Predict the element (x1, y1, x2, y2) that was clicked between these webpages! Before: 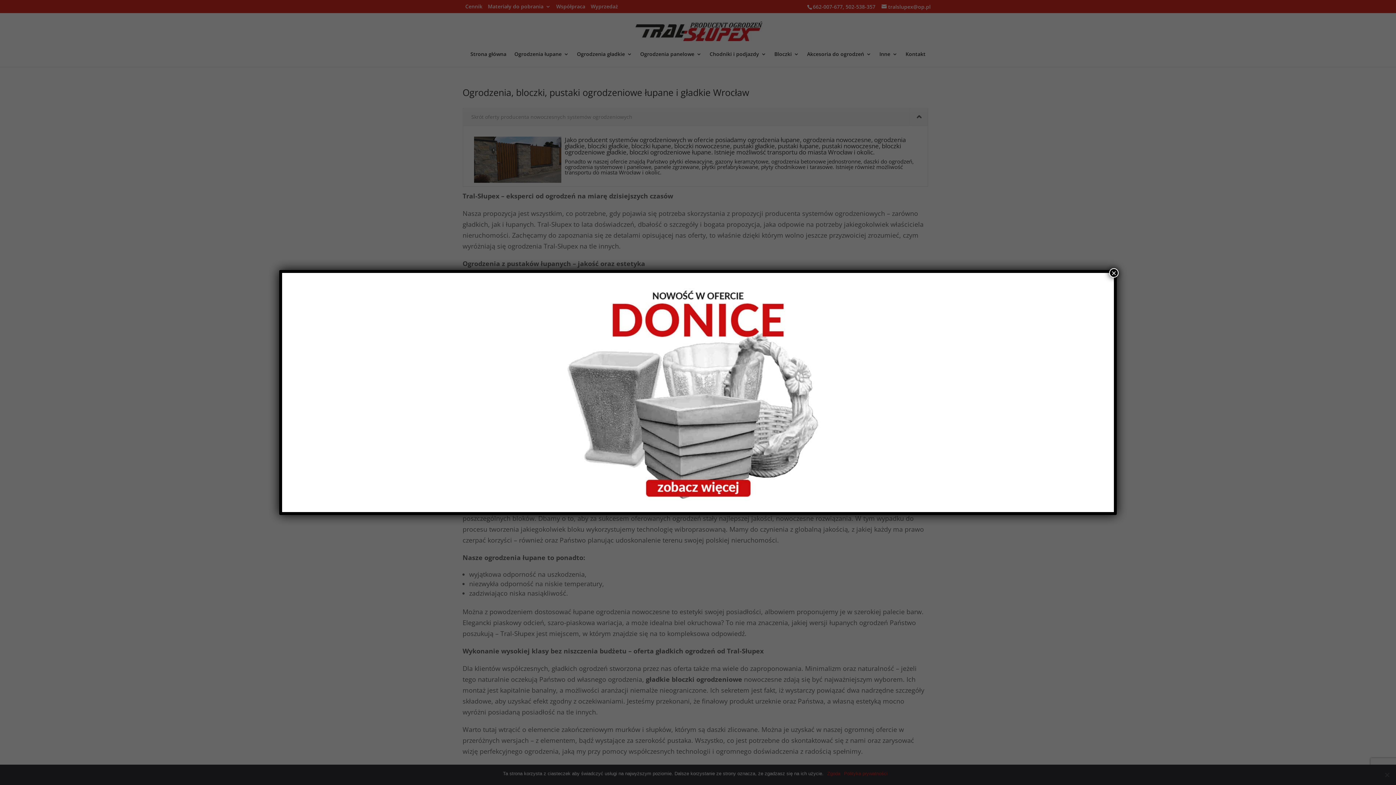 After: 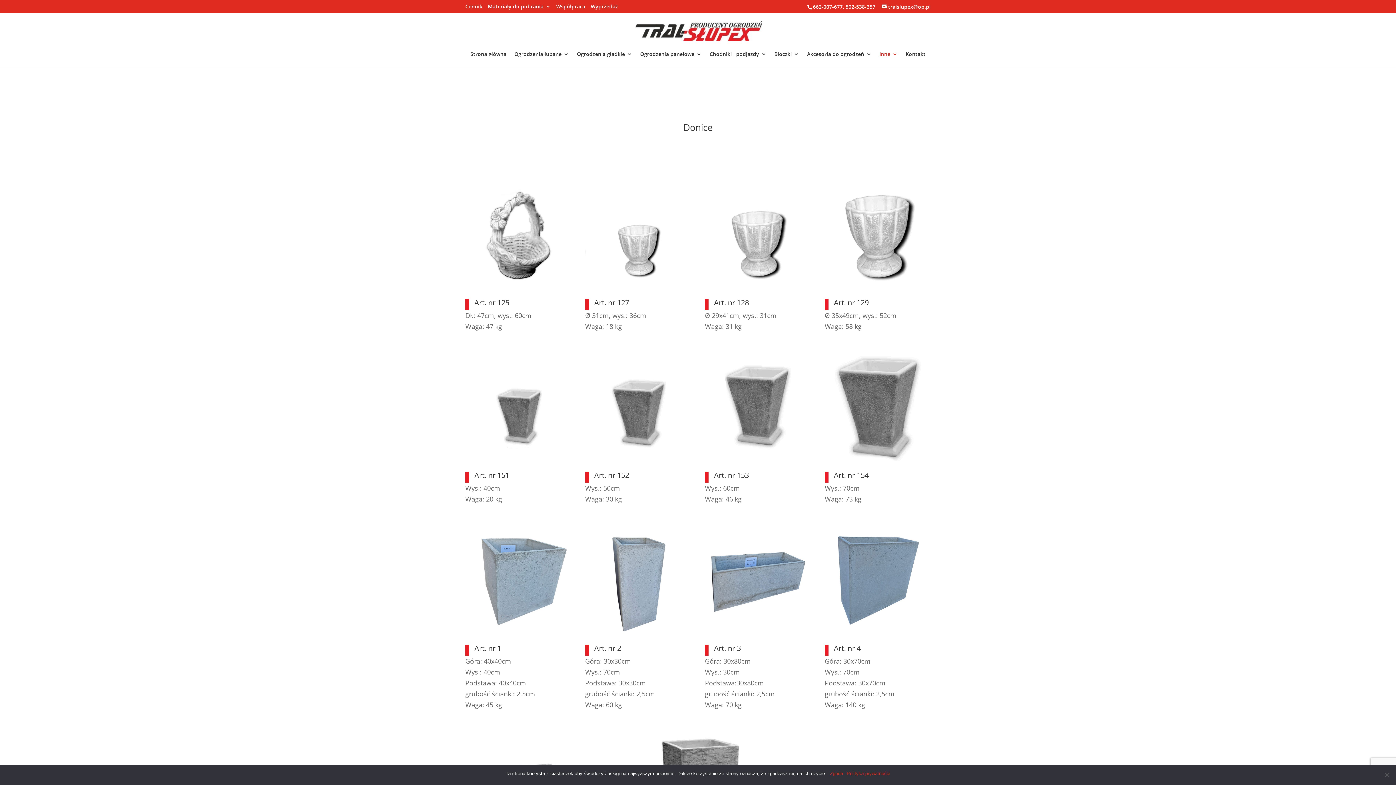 Action: bbox: (288, 279, 1107, 505)